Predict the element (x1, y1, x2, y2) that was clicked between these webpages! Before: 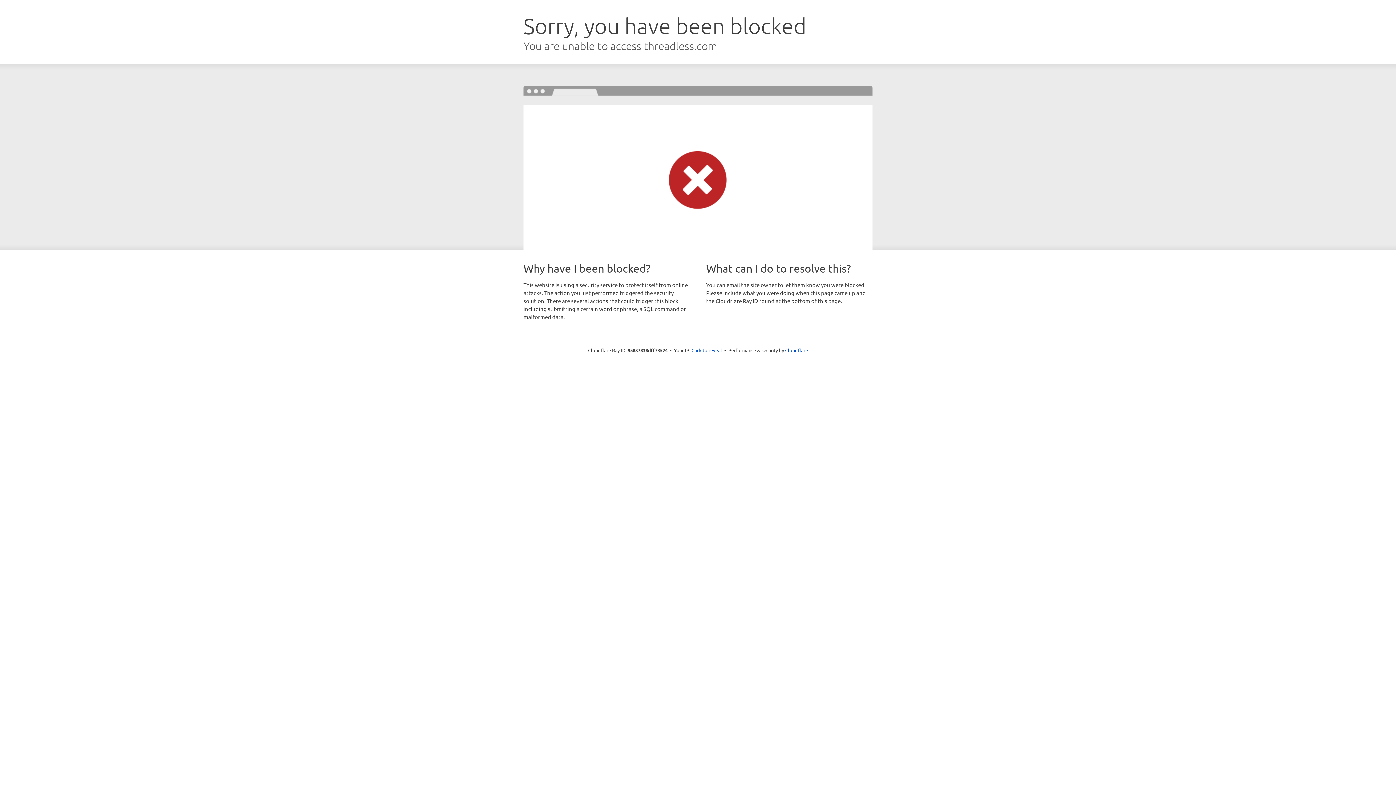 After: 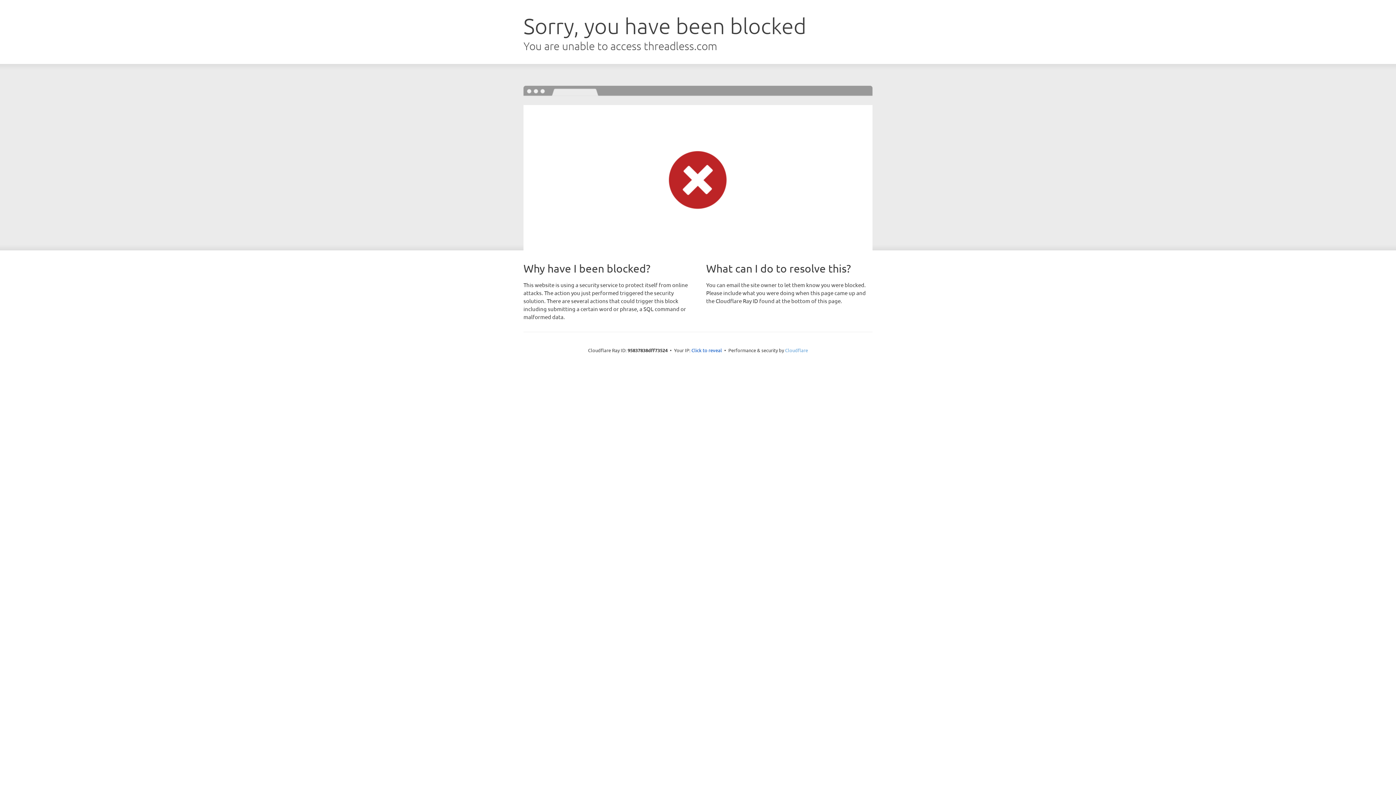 Action: bbox: (785, 347, 808, 353) label: Cloudflare